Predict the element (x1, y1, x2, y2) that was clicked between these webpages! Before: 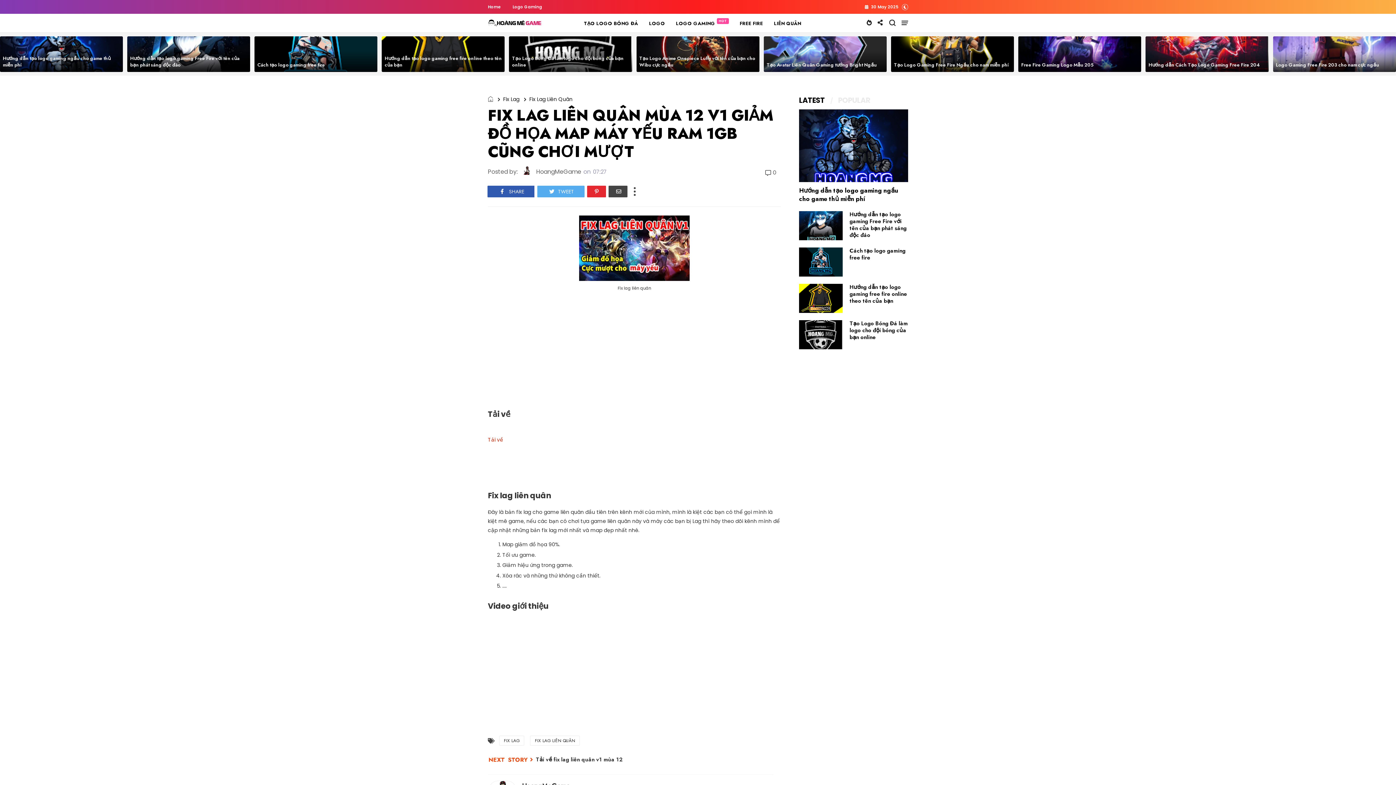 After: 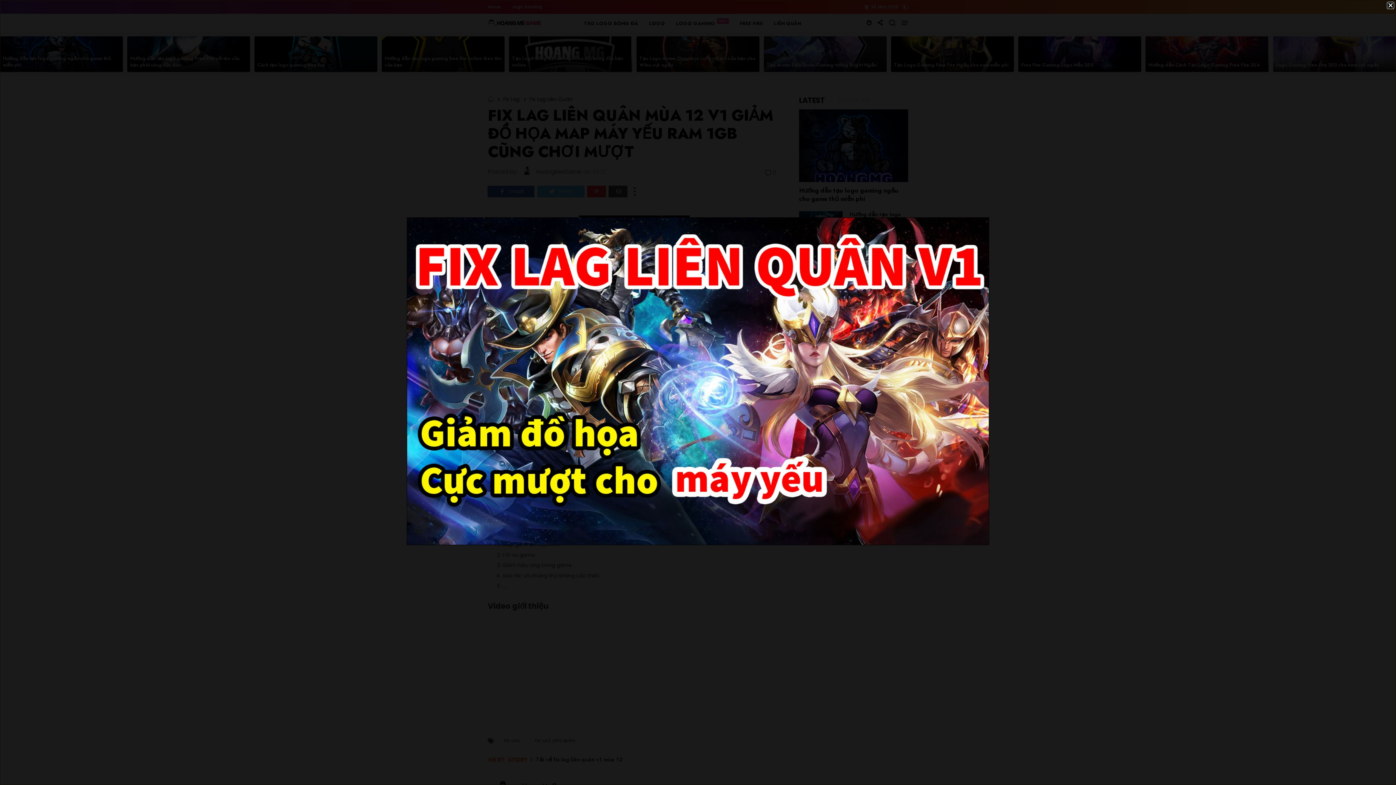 Action: bbox: (579, 275, 689, 282)